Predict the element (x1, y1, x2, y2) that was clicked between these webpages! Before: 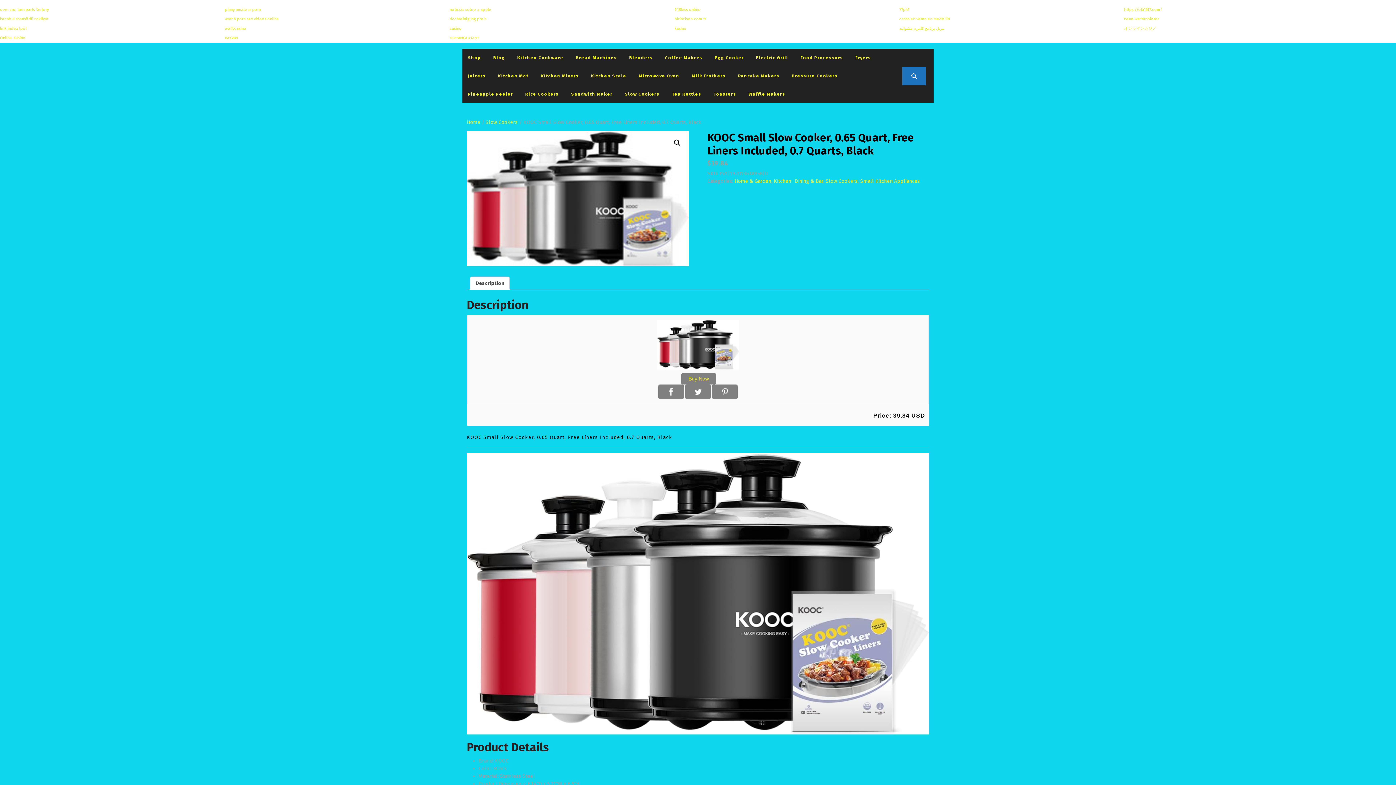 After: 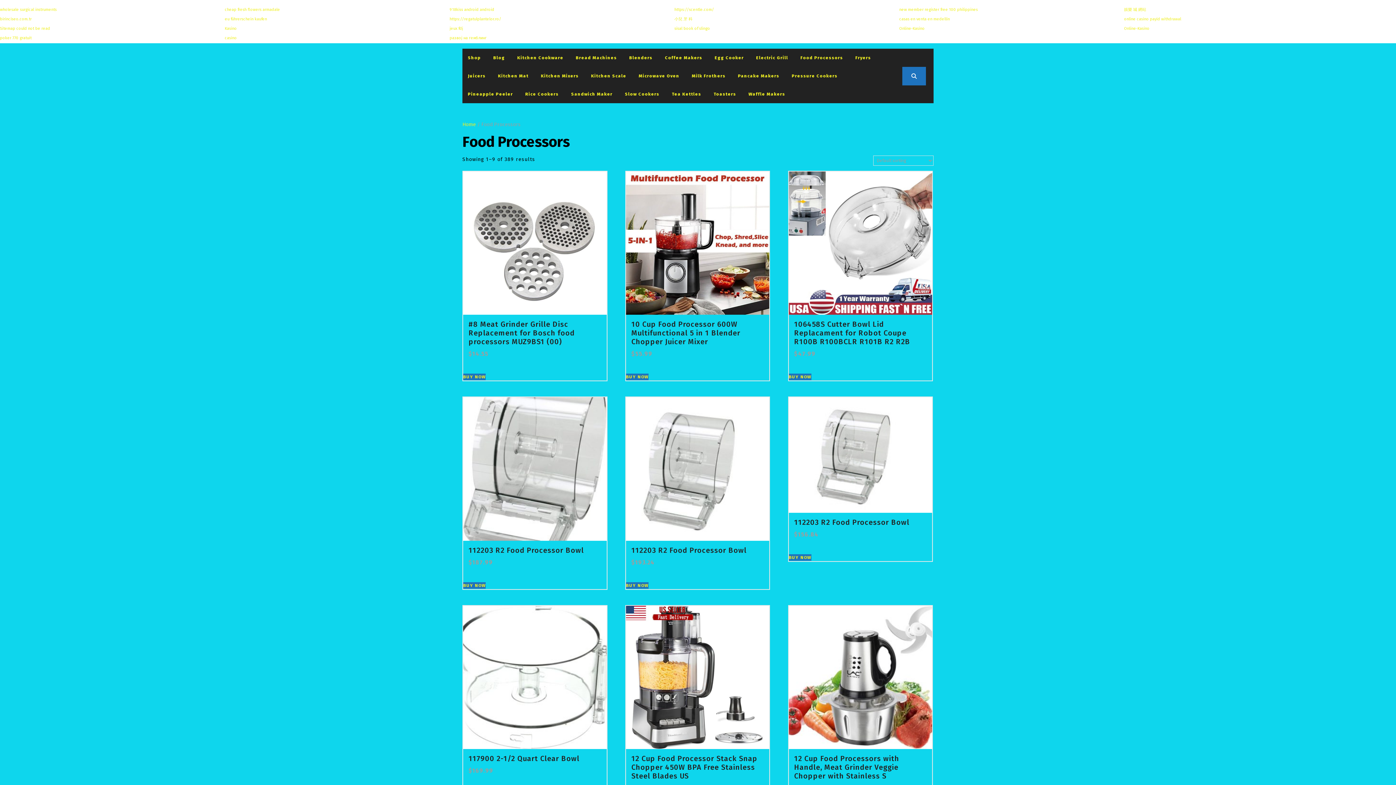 Action: label: Food Processors bbox: (795, 48, 848, 66)